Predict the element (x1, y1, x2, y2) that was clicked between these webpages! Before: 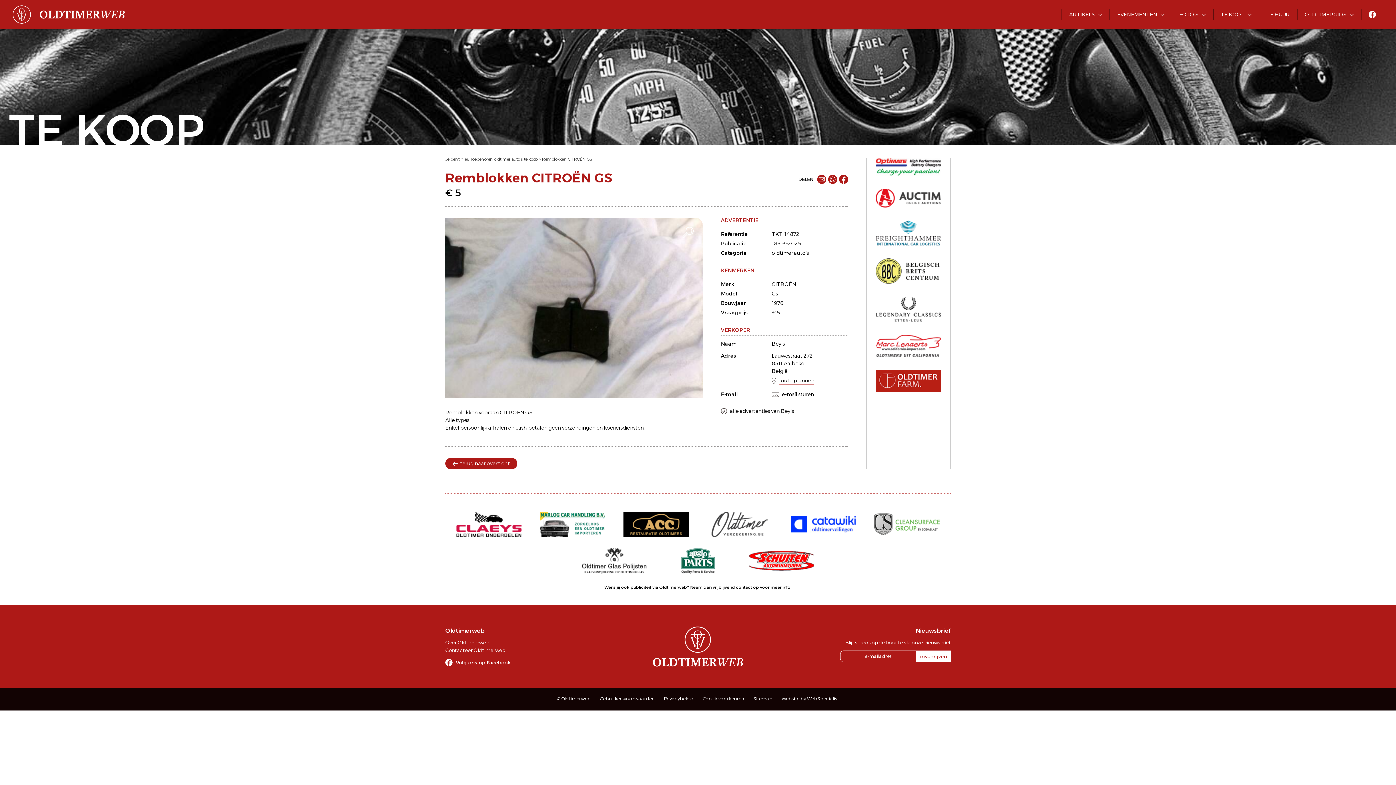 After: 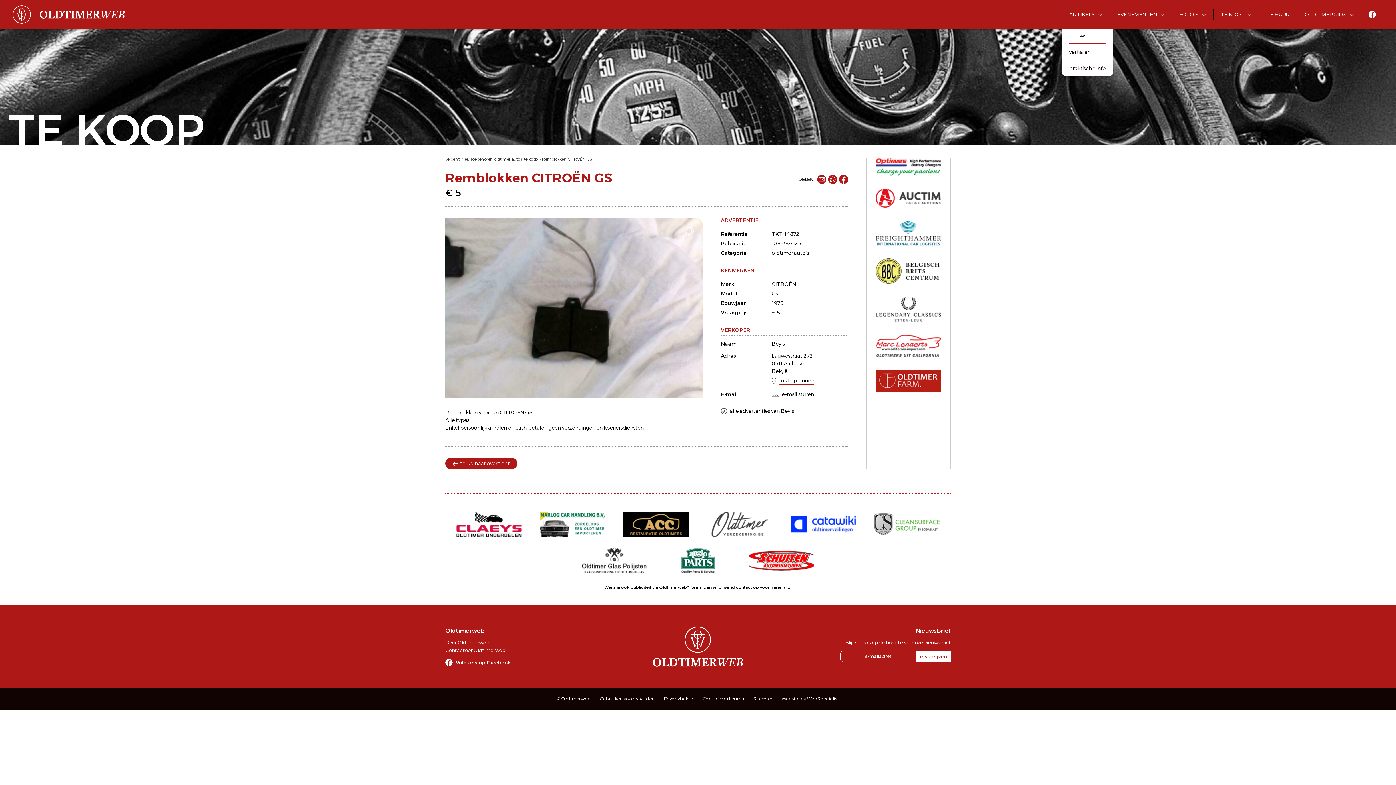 Action: label: ARTIKELS bbox: (1062, 8, 1109, 20)